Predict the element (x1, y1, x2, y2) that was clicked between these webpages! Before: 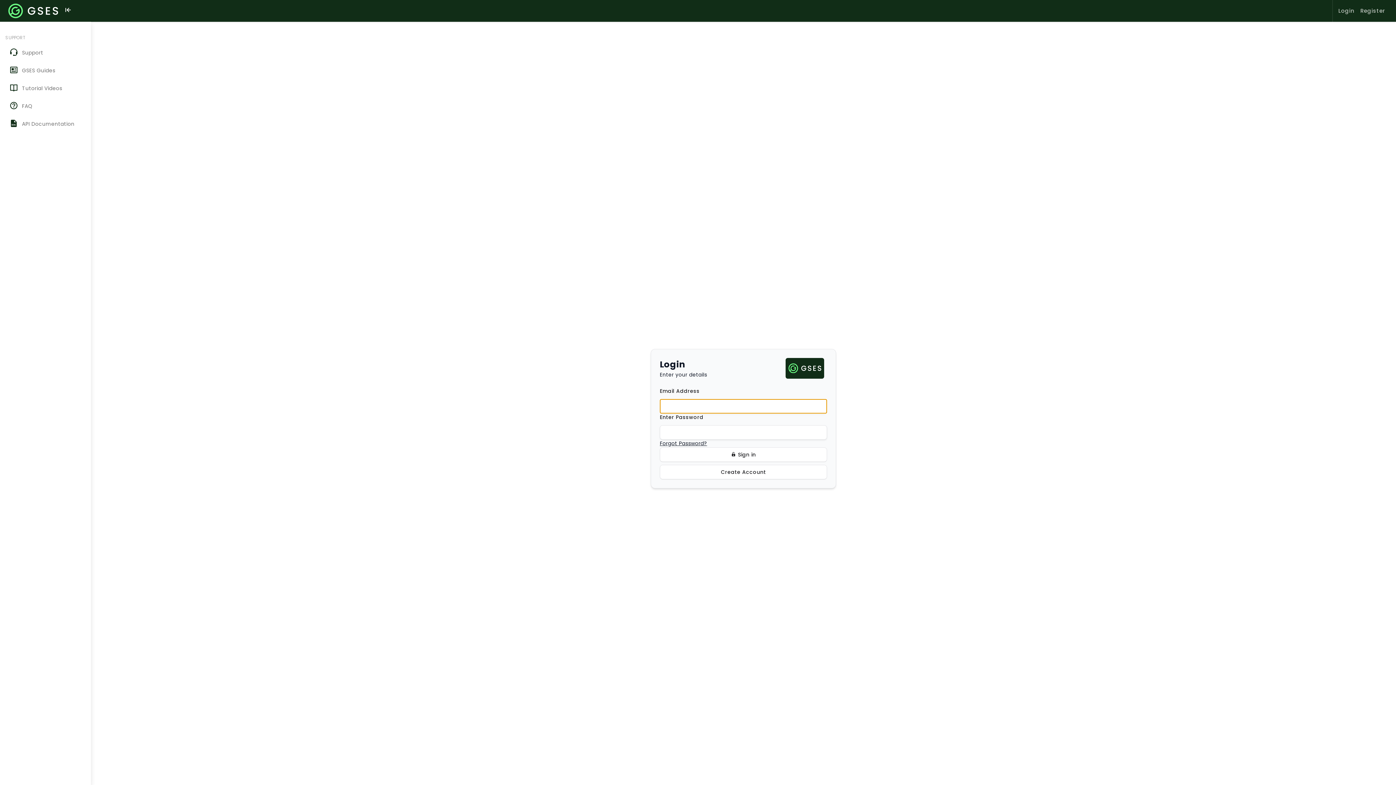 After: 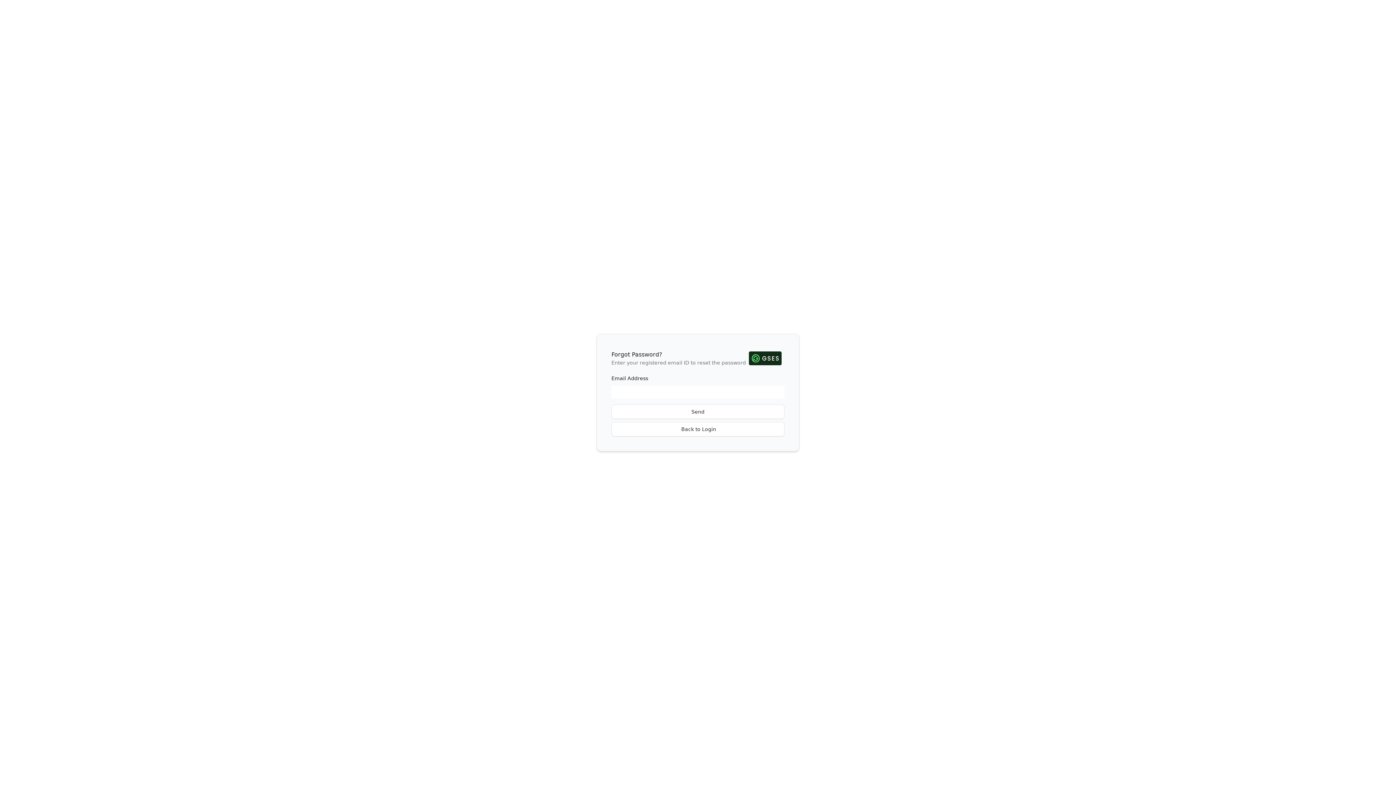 Action: label: Forgot Password? bbox: (660, 440, 707, 447)